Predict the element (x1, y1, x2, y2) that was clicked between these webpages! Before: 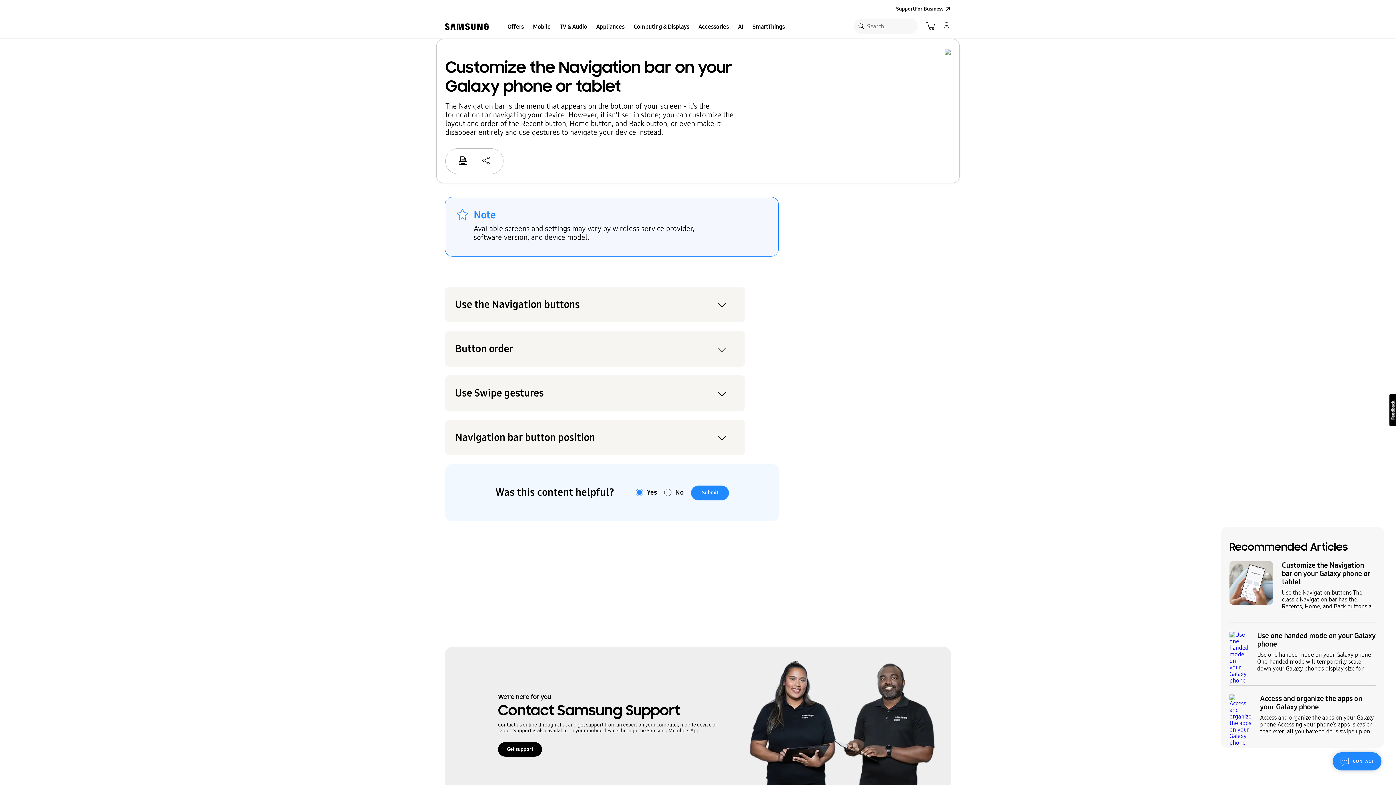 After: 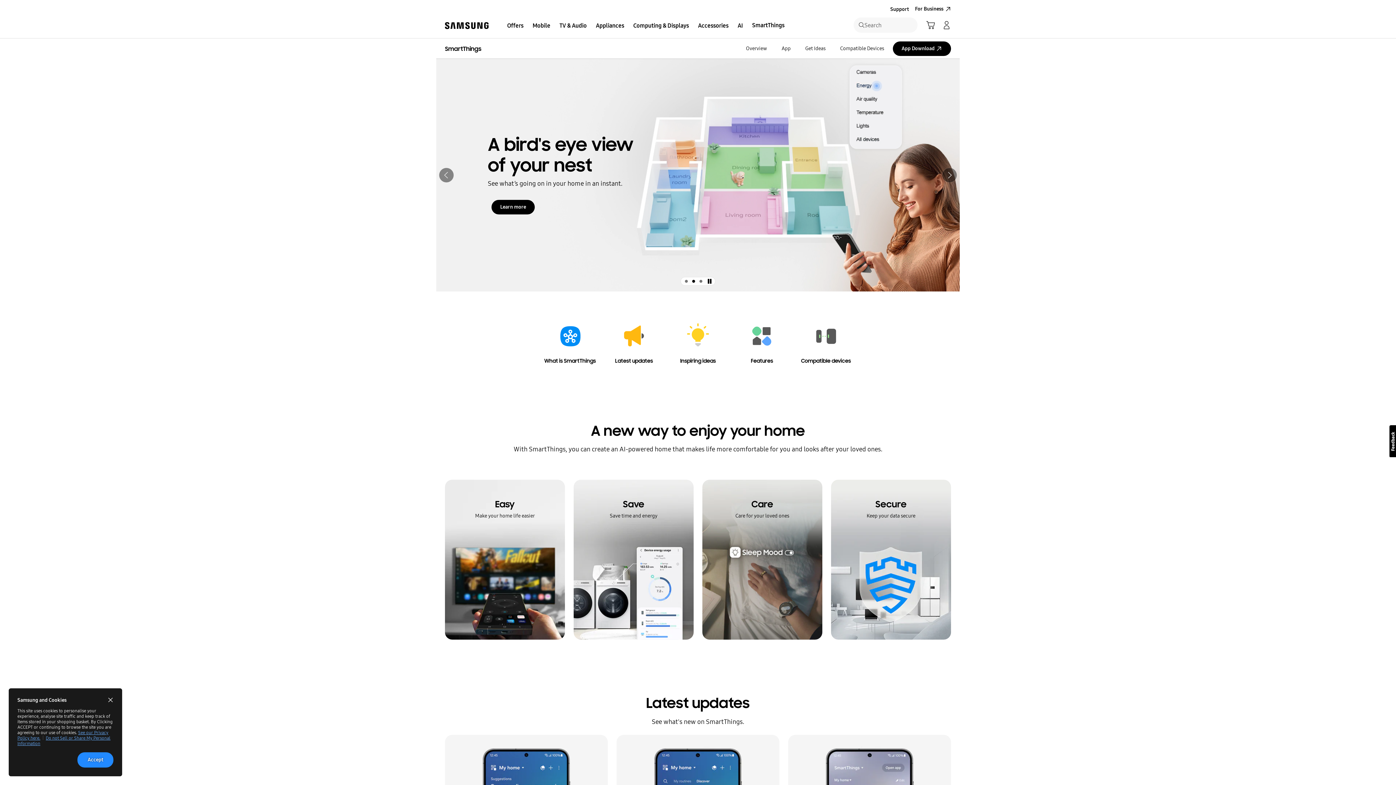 Action: bbox: (752, 22, 785, 38) label: SmartThings